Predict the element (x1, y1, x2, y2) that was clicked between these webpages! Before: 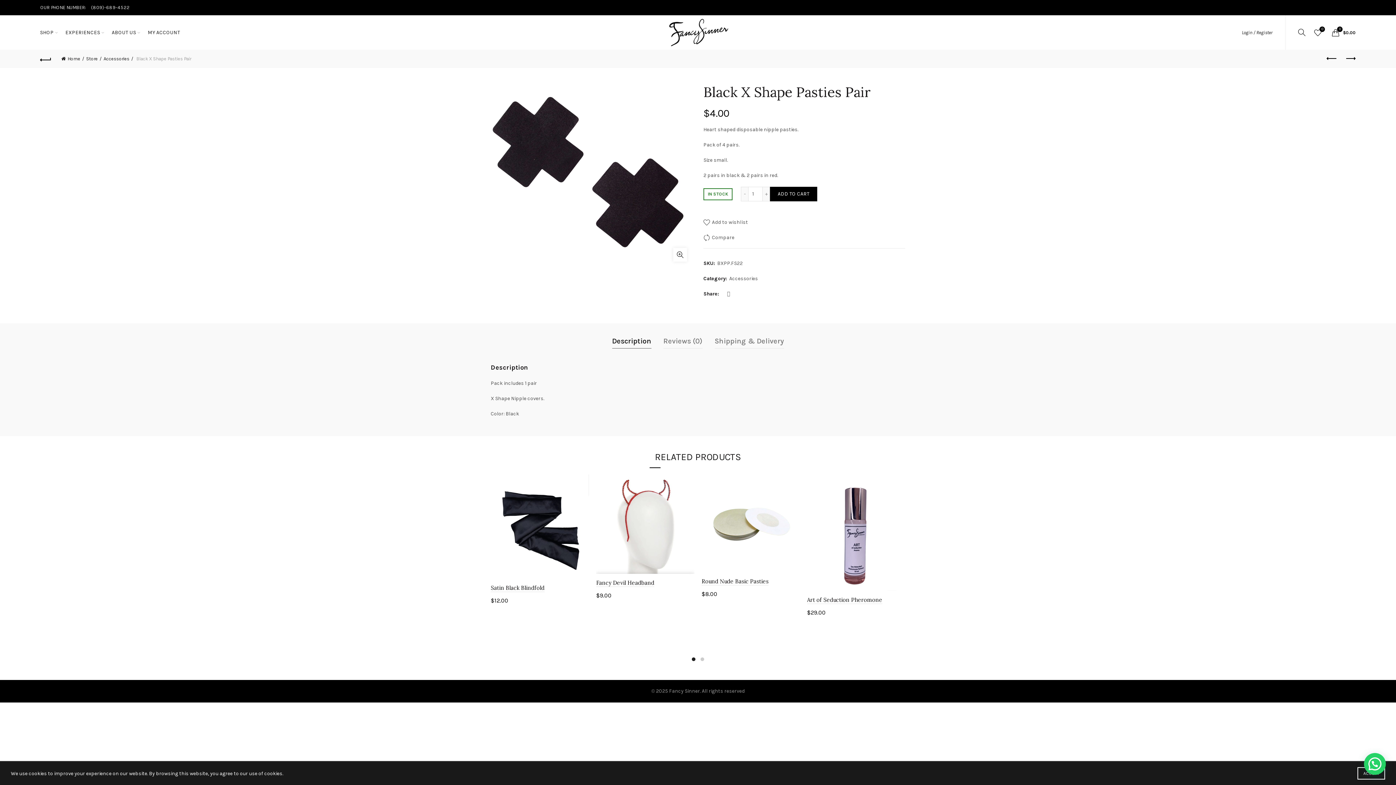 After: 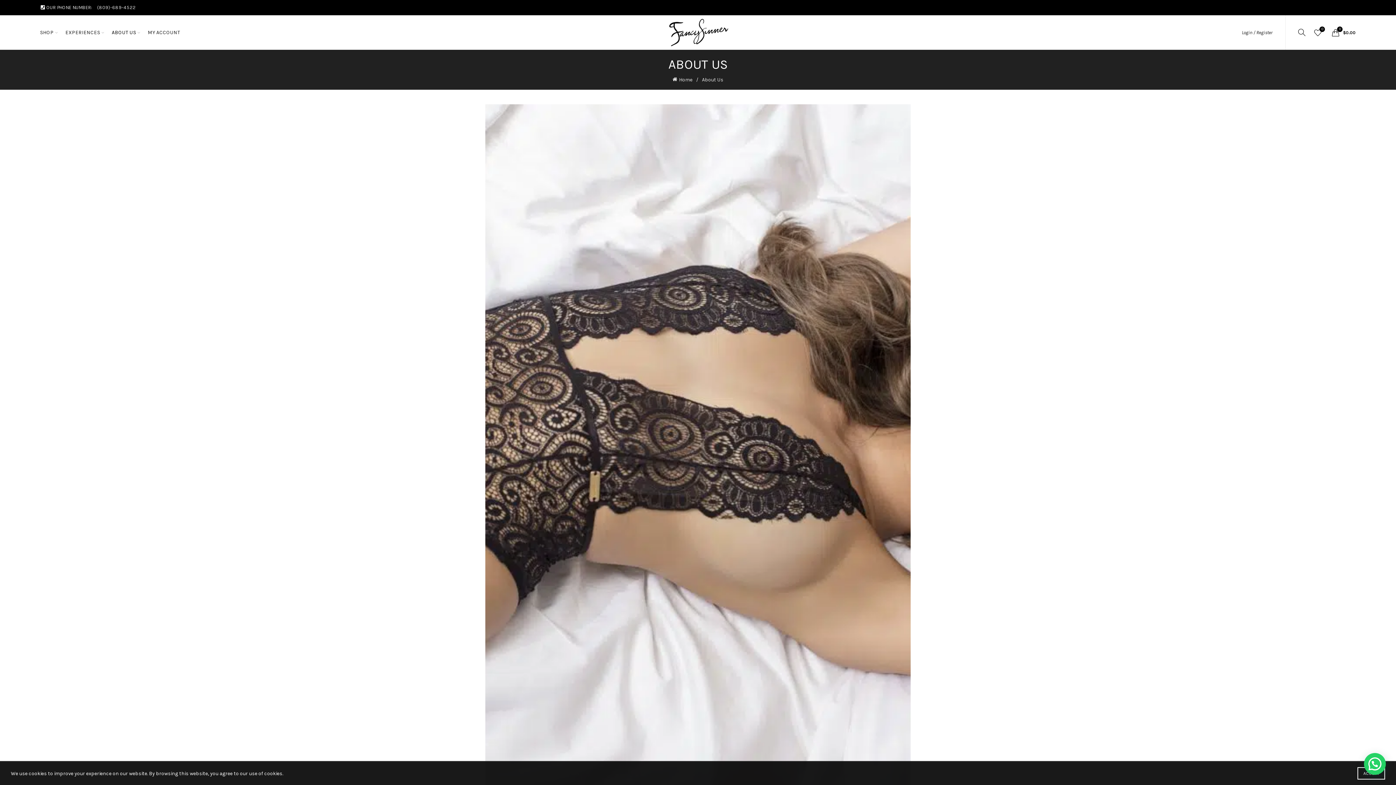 Action: bbox: (107, 15, 140, 49) label: ABOUT US